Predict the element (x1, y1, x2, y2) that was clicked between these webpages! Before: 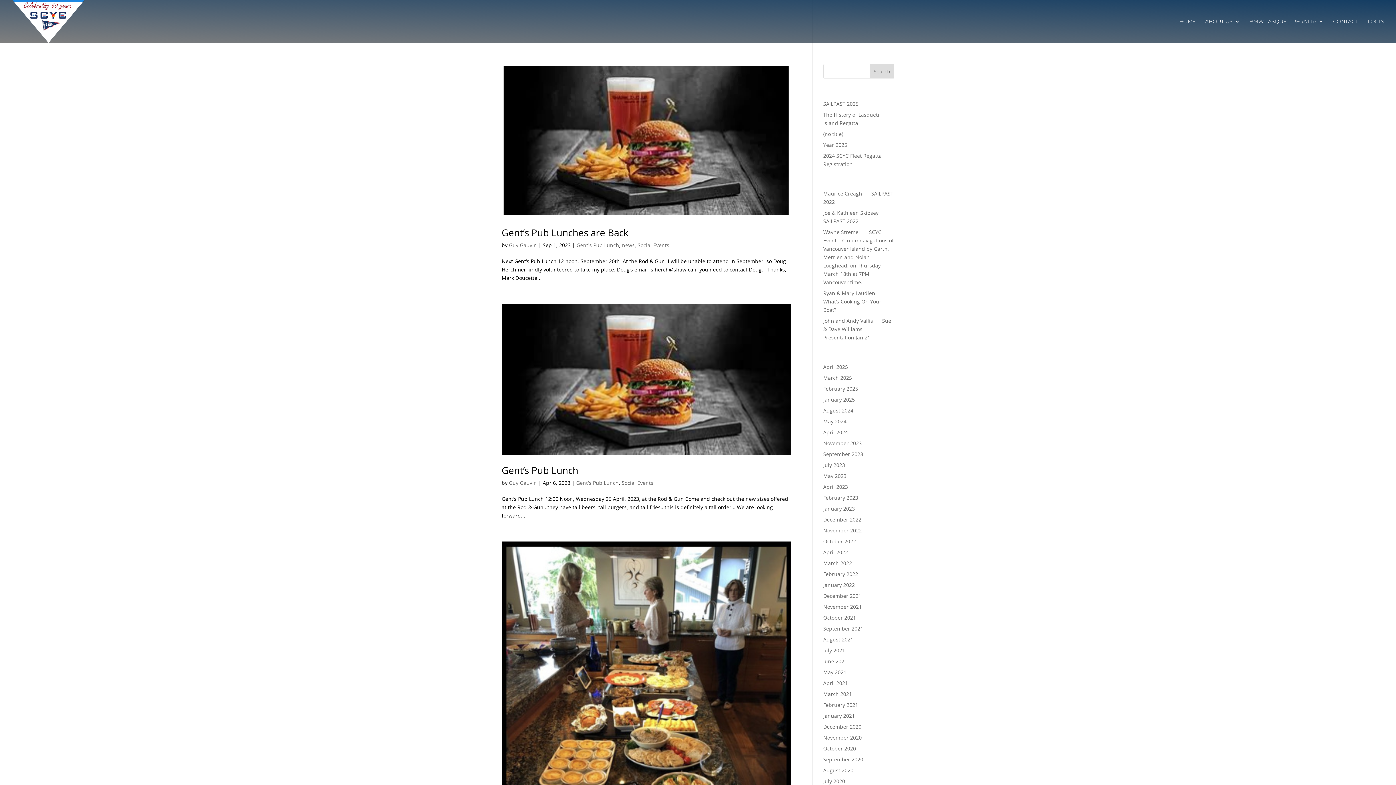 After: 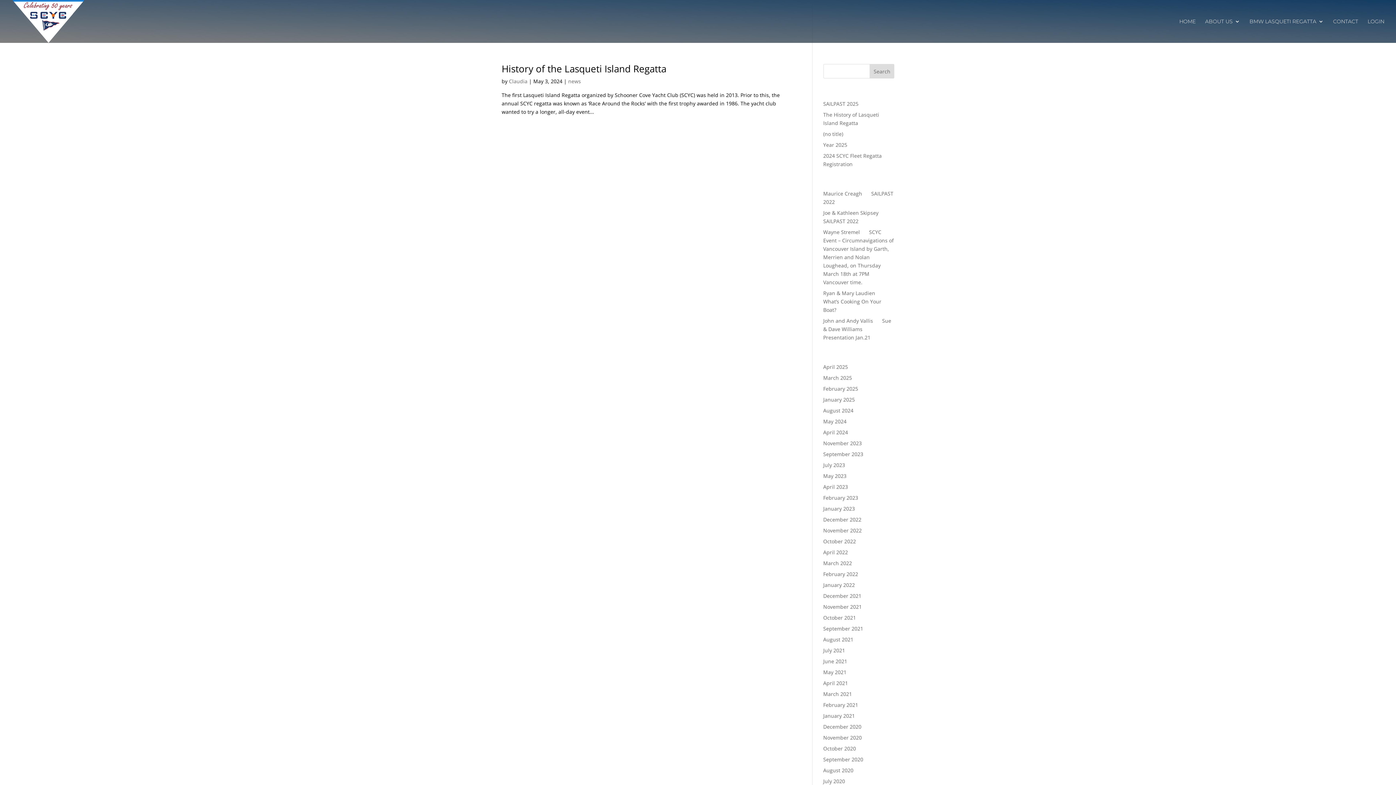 Action: label: May 2024 bbox: (823, 418, 846, 425)